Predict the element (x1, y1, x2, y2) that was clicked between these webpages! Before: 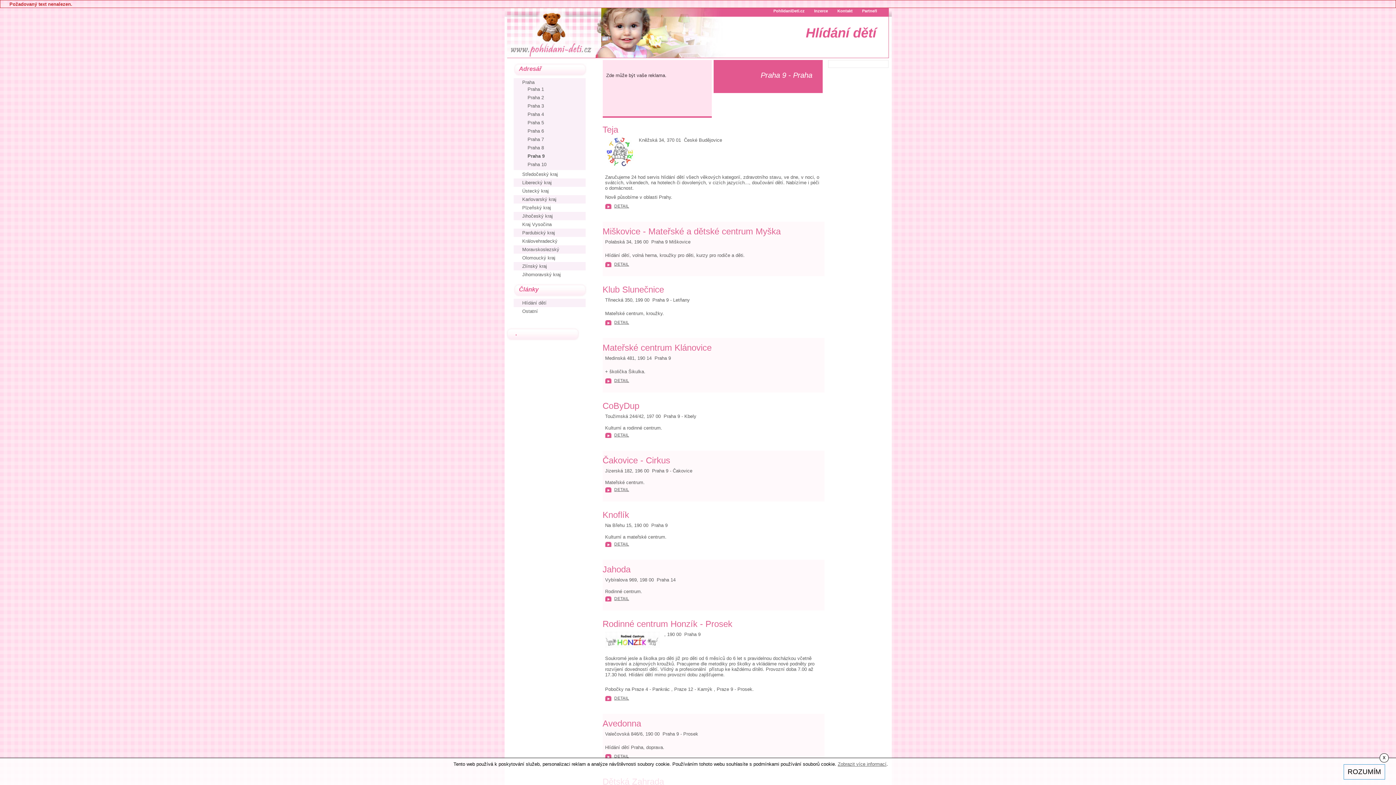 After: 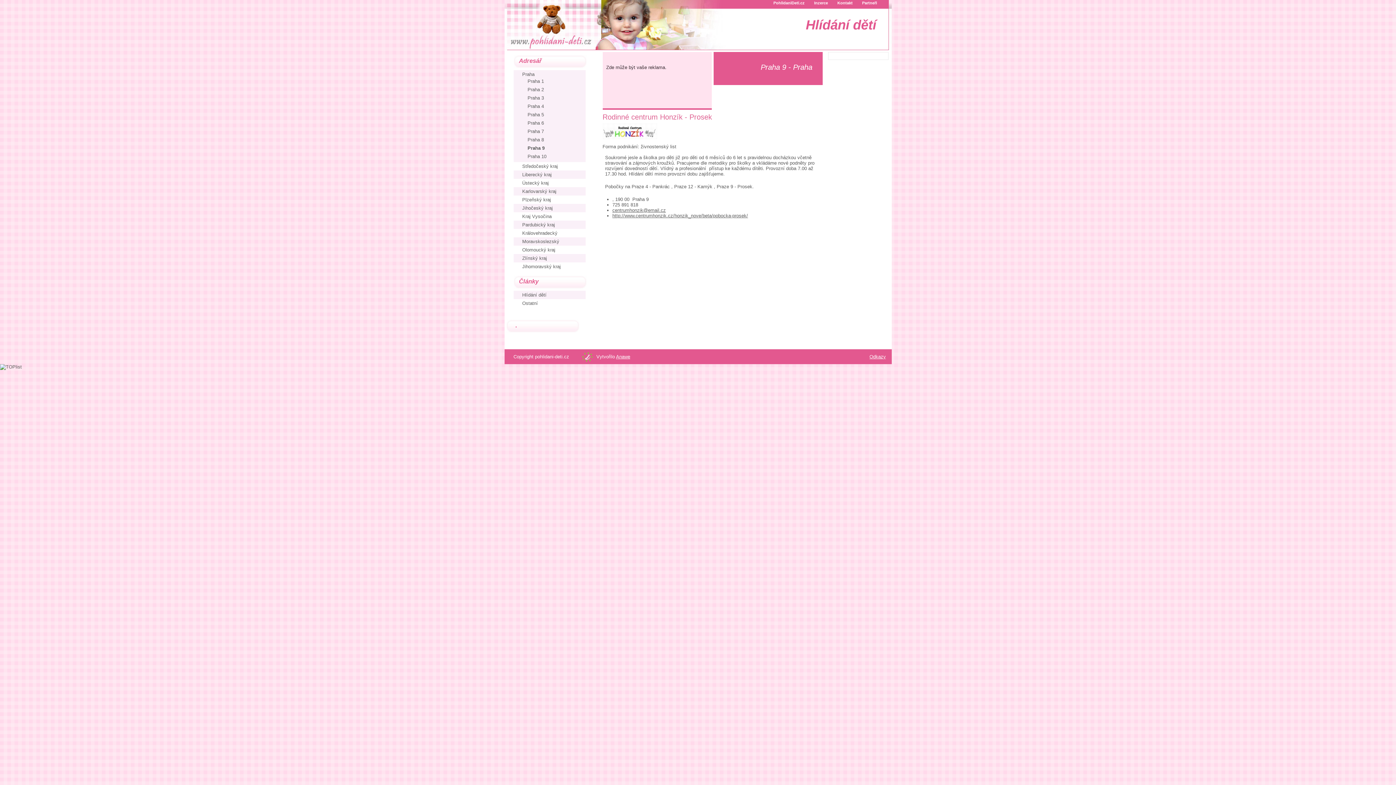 Action: bbox: (605, 696, 640, 701) label: DETAIL